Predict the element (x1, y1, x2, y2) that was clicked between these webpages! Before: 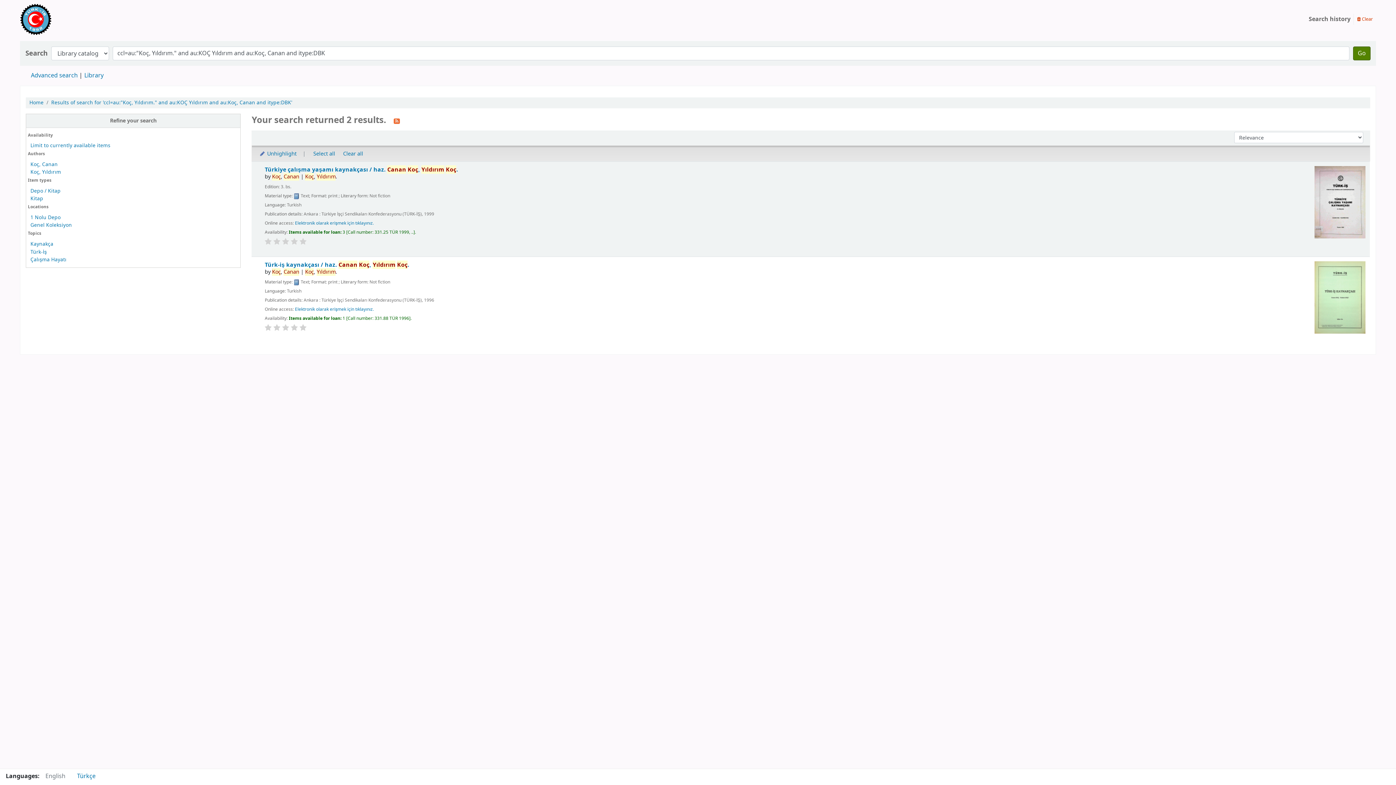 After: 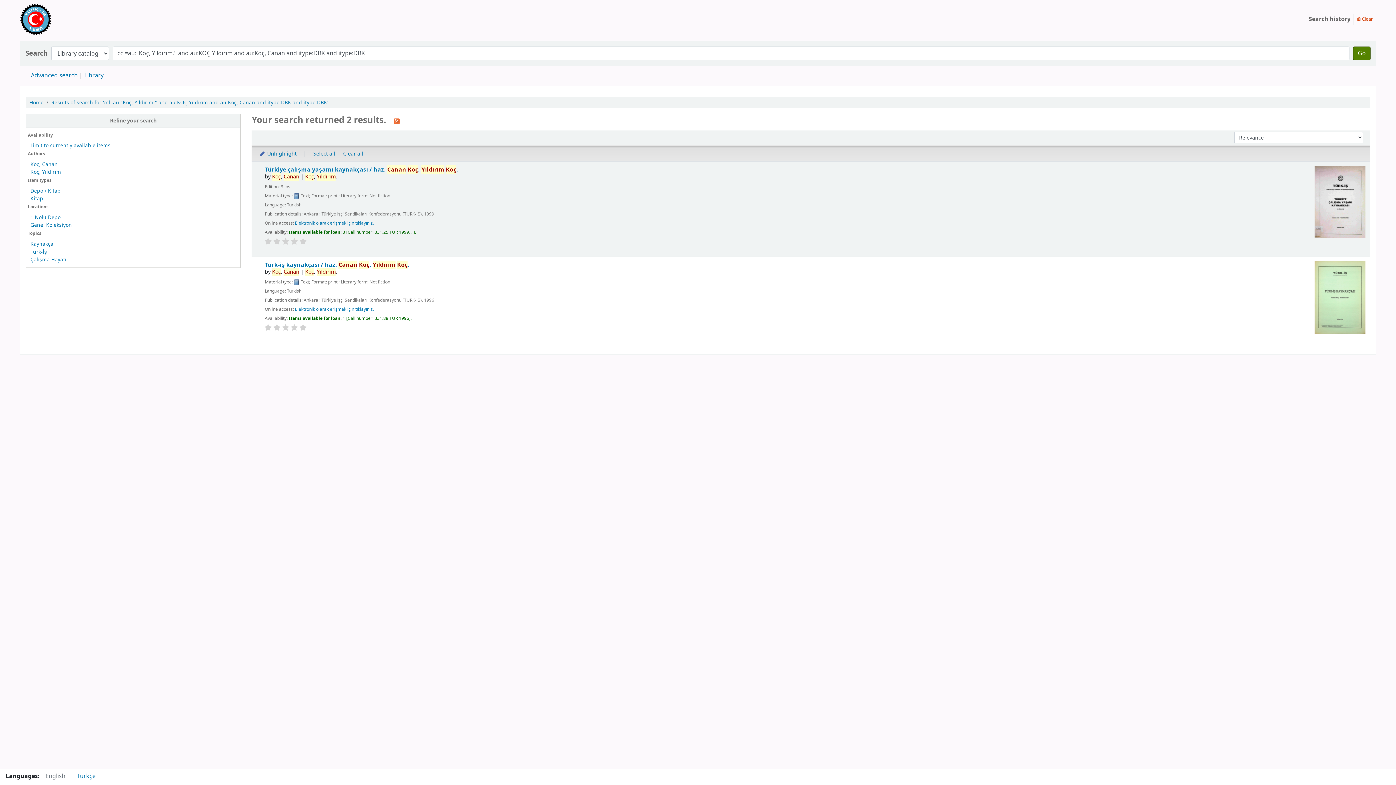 Action: label: Kitap bbox: (30, 195, 43, 202)